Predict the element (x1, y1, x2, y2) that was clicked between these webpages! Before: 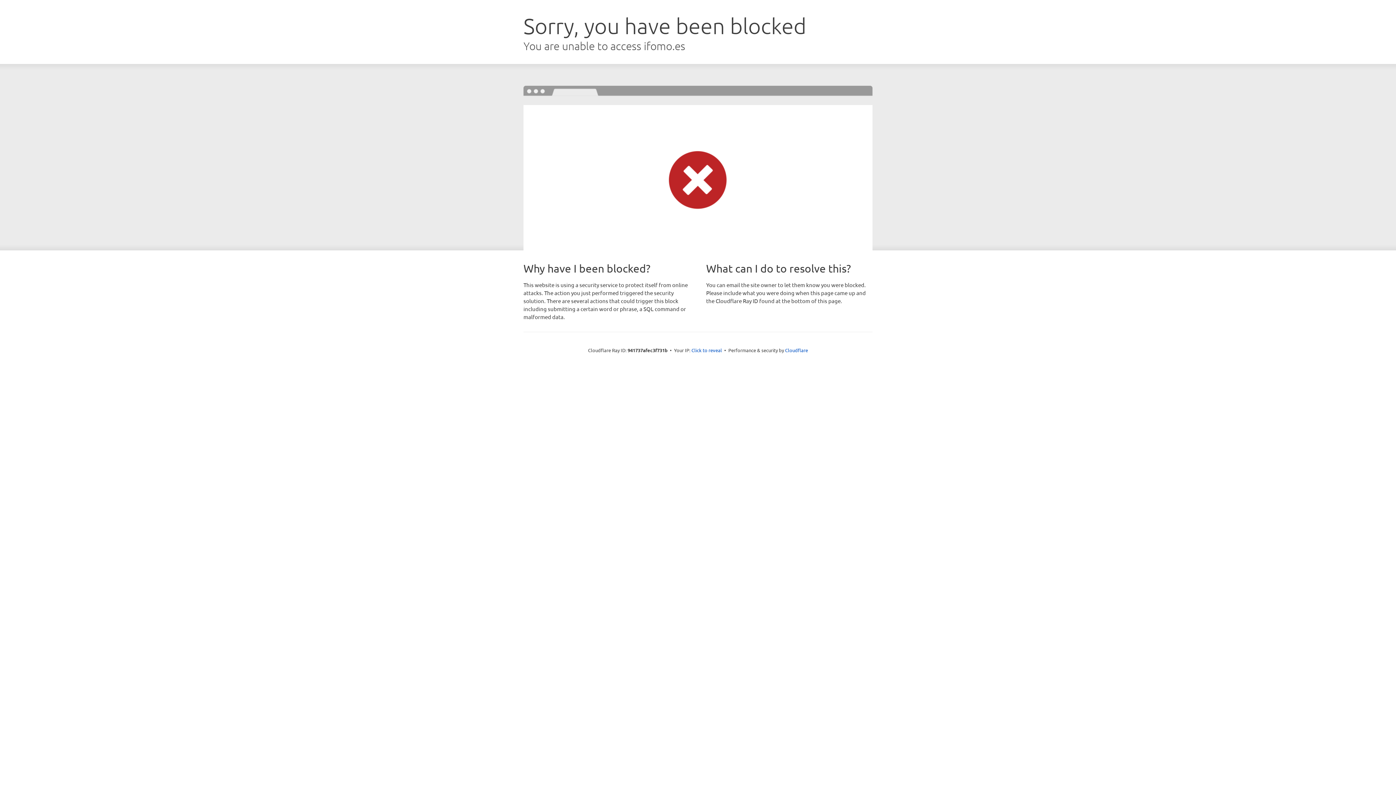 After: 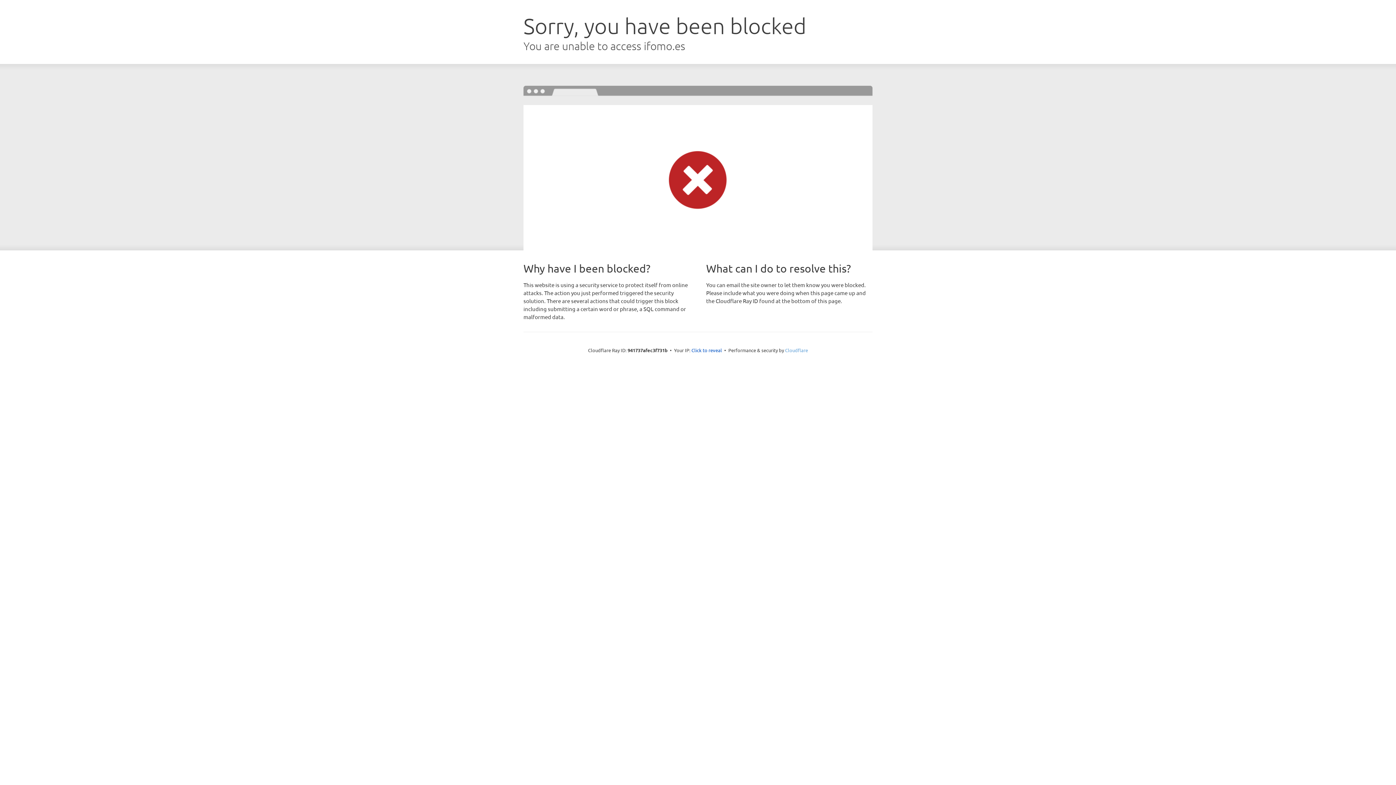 Action: bbox: (785, 347, 808, 353) label: Cloudflare